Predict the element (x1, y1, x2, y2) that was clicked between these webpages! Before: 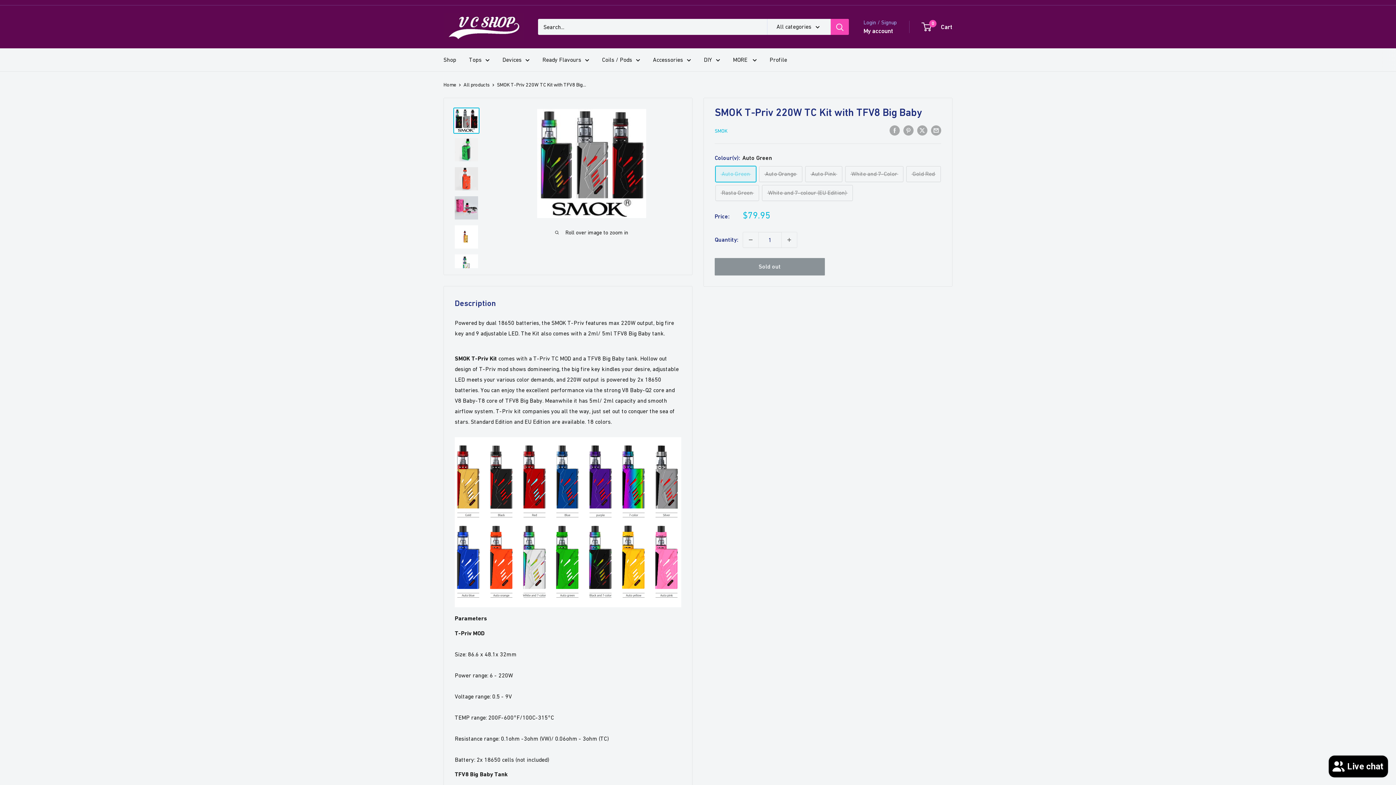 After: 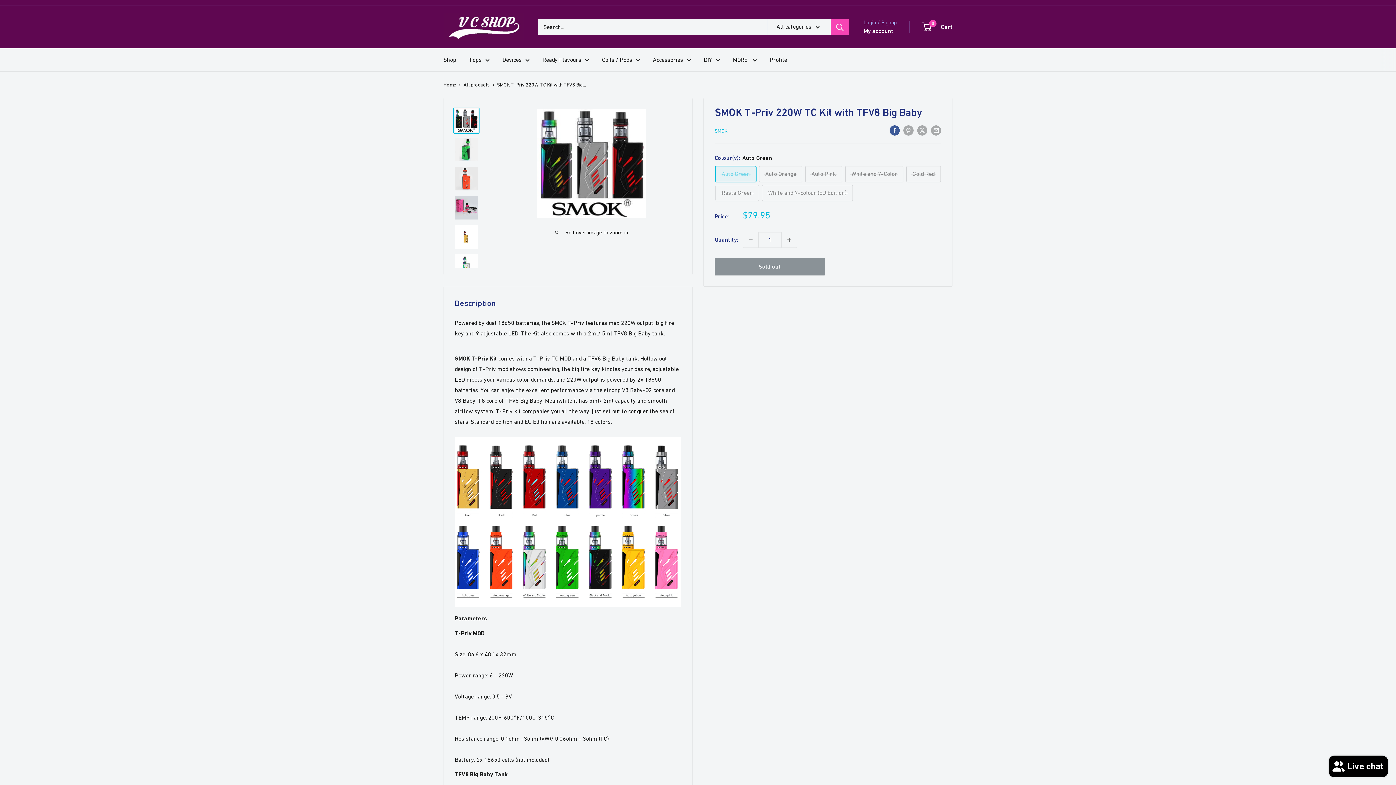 Action: label: Share on Facebook bbox: (889, 124, 900, 135)